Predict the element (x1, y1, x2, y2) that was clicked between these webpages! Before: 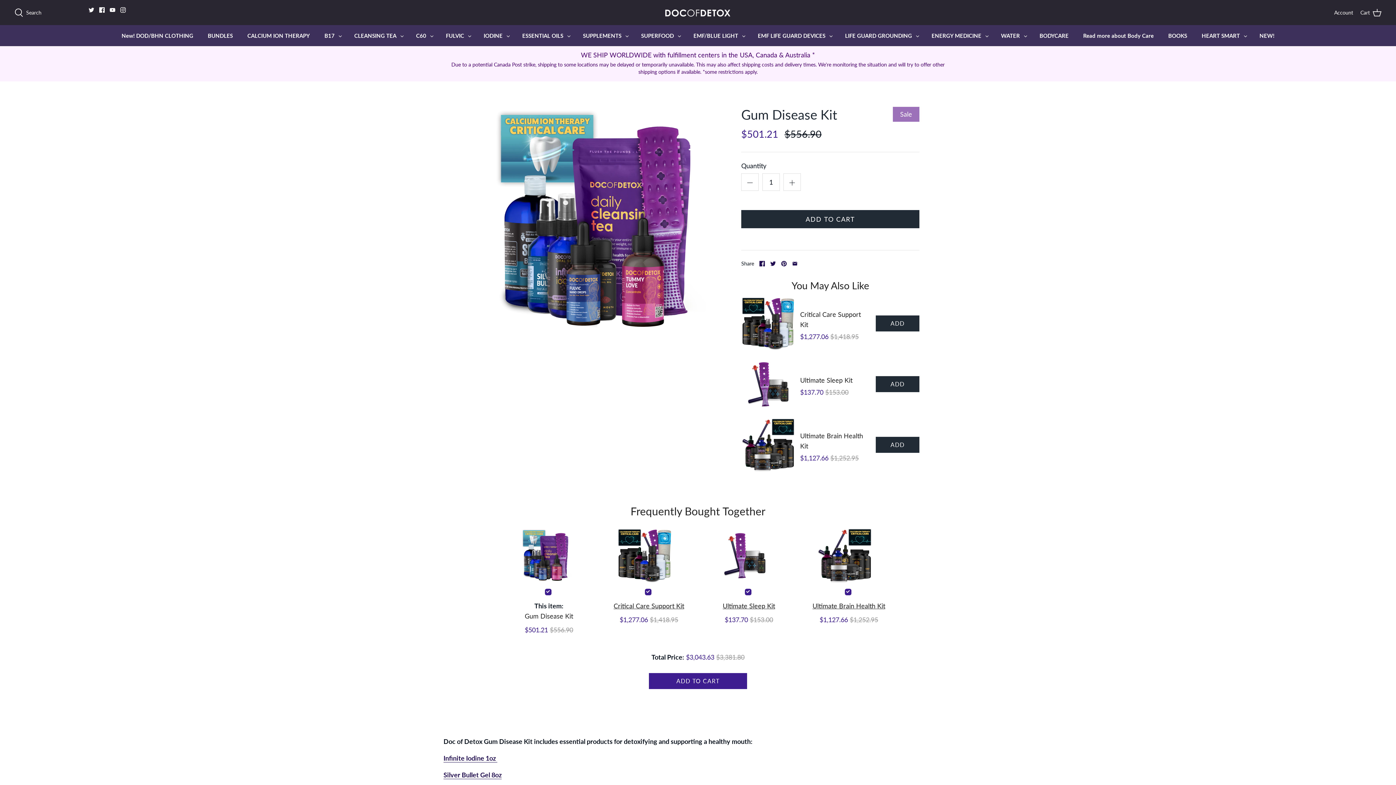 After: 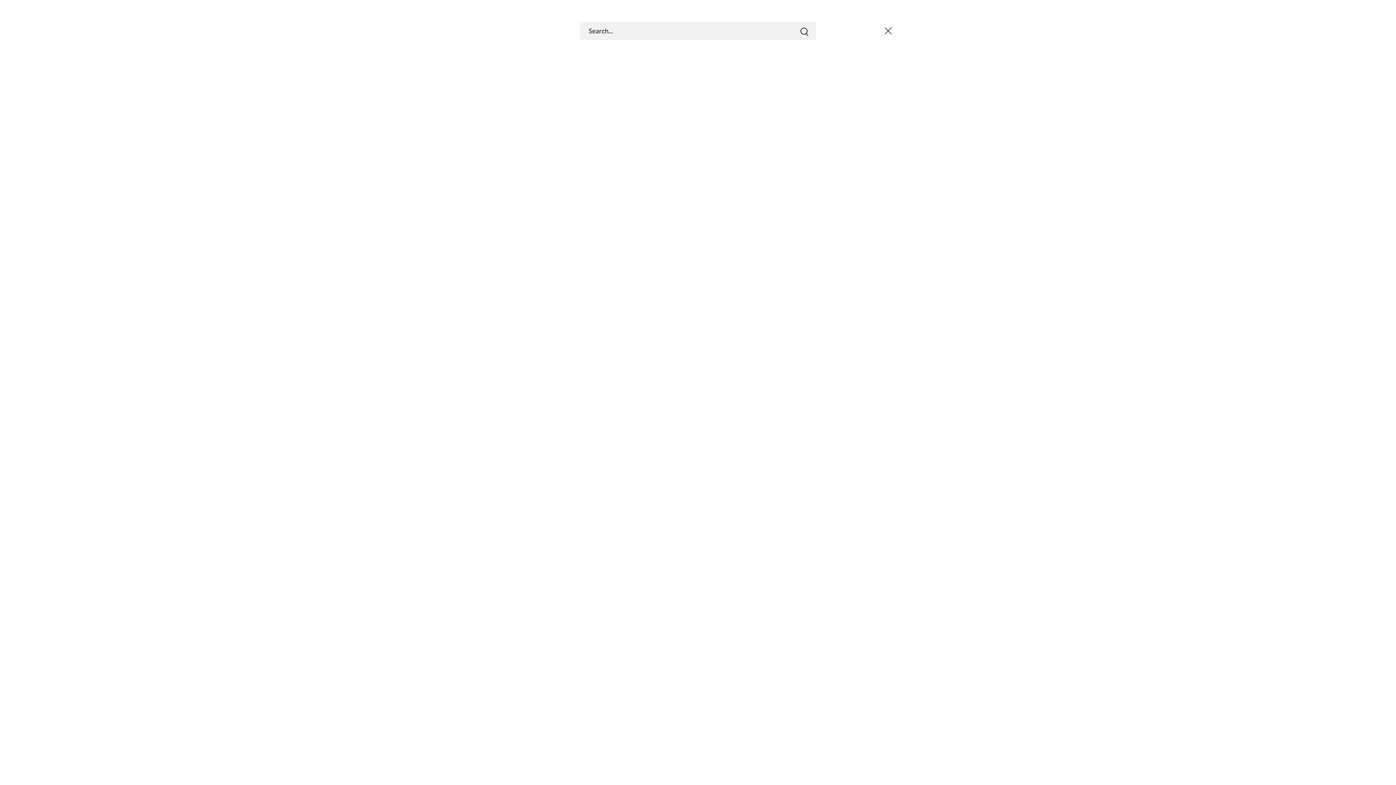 Action: label:  Search bbox: (14, 7, 41, 17)